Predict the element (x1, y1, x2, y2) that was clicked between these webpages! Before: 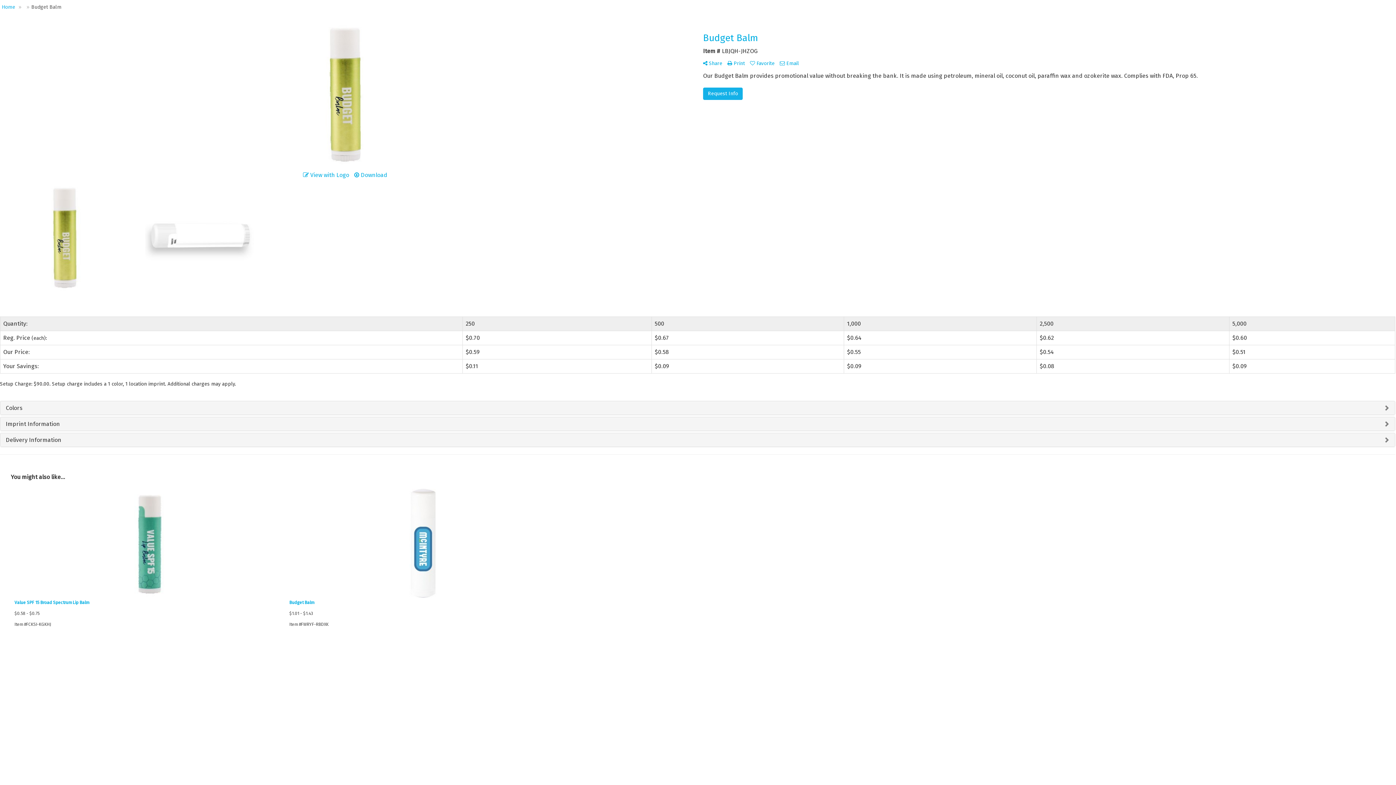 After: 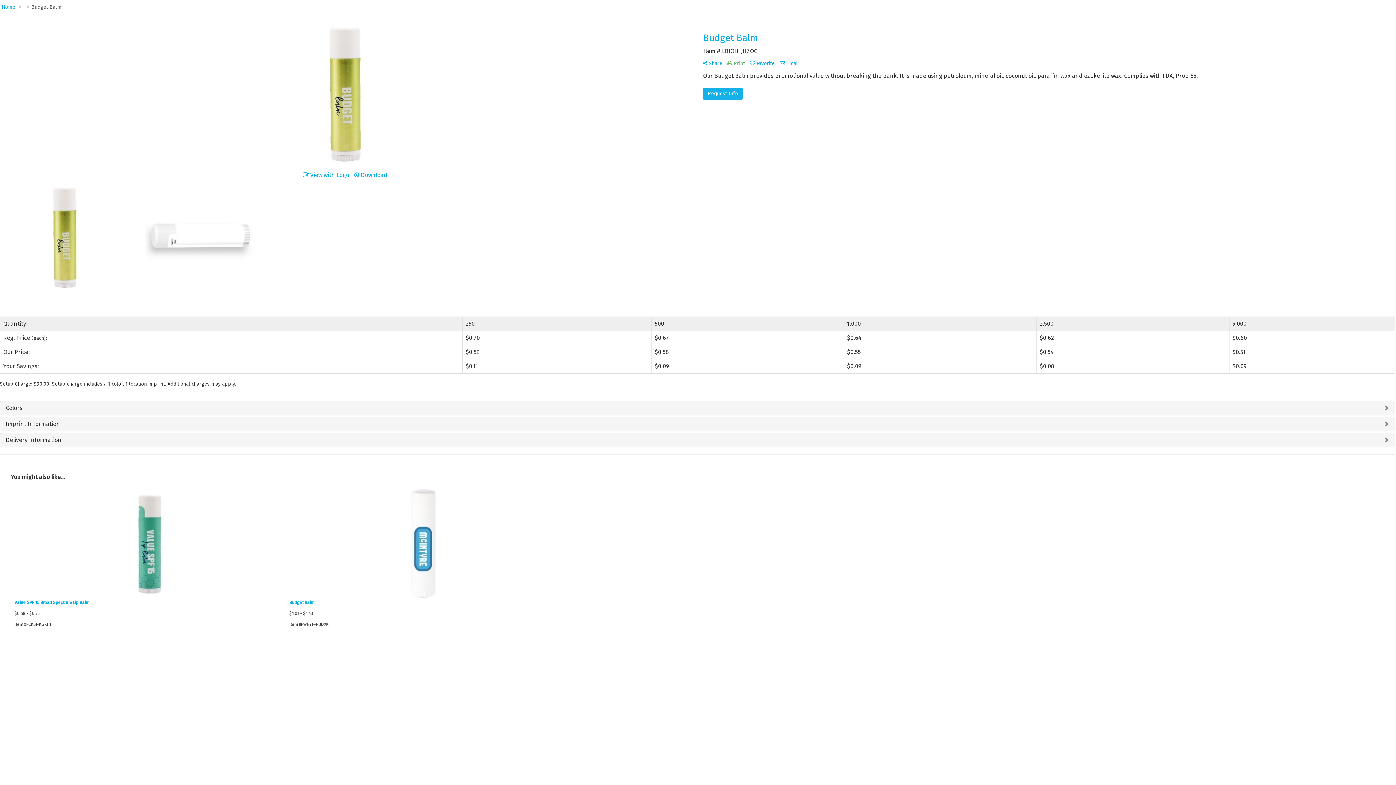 Action: bbox: (727, 60, 745, 66) label:  Print